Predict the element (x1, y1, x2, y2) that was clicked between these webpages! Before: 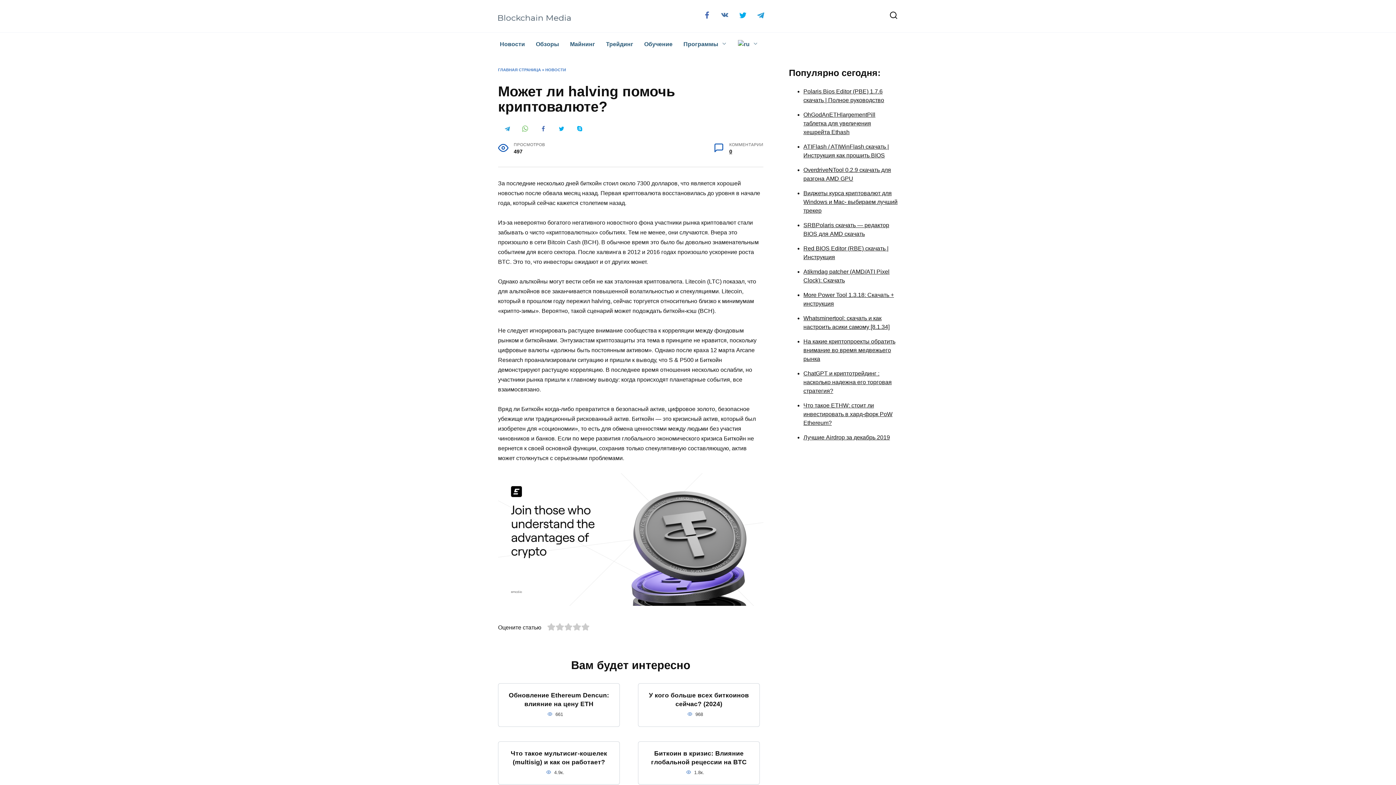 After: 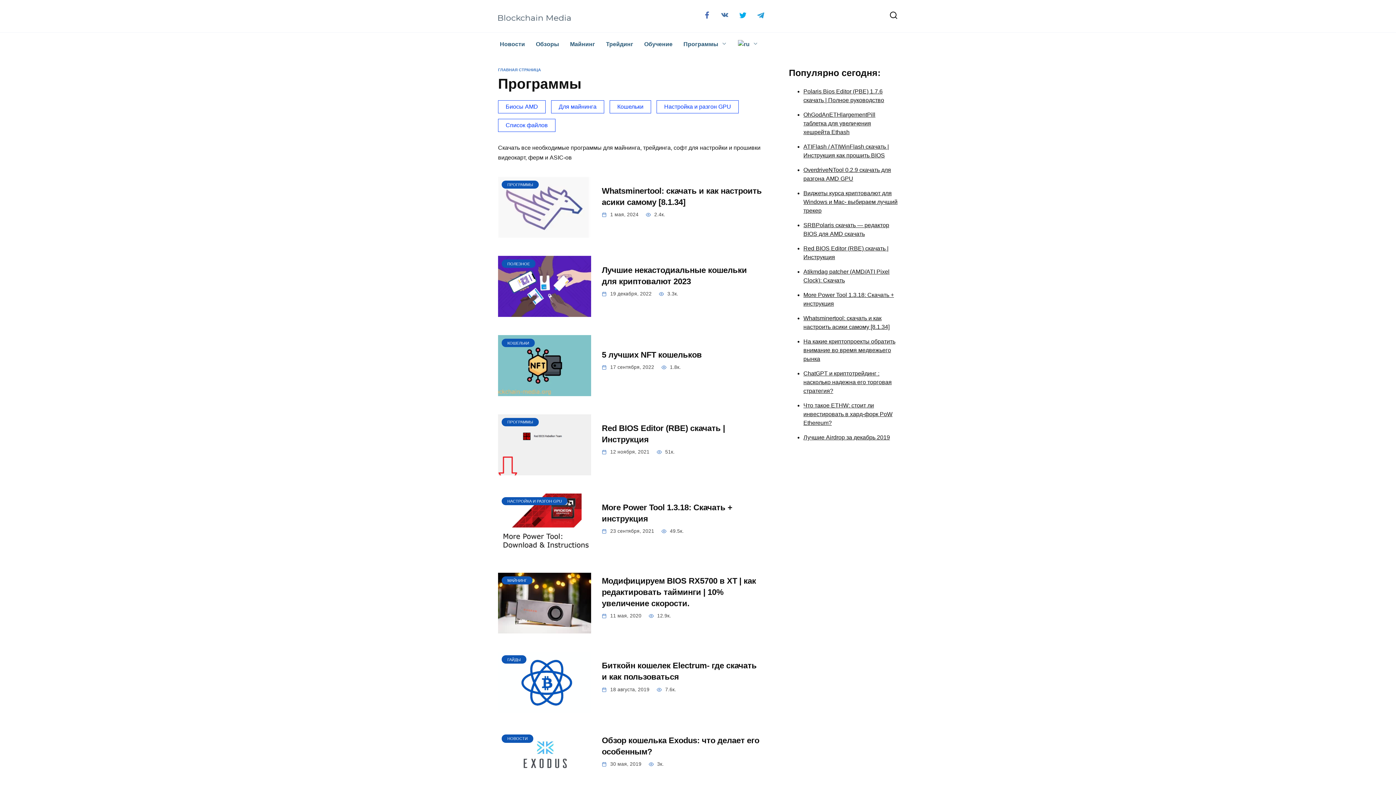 Action: bbox: (678, 32, 732, 55) label: Программы